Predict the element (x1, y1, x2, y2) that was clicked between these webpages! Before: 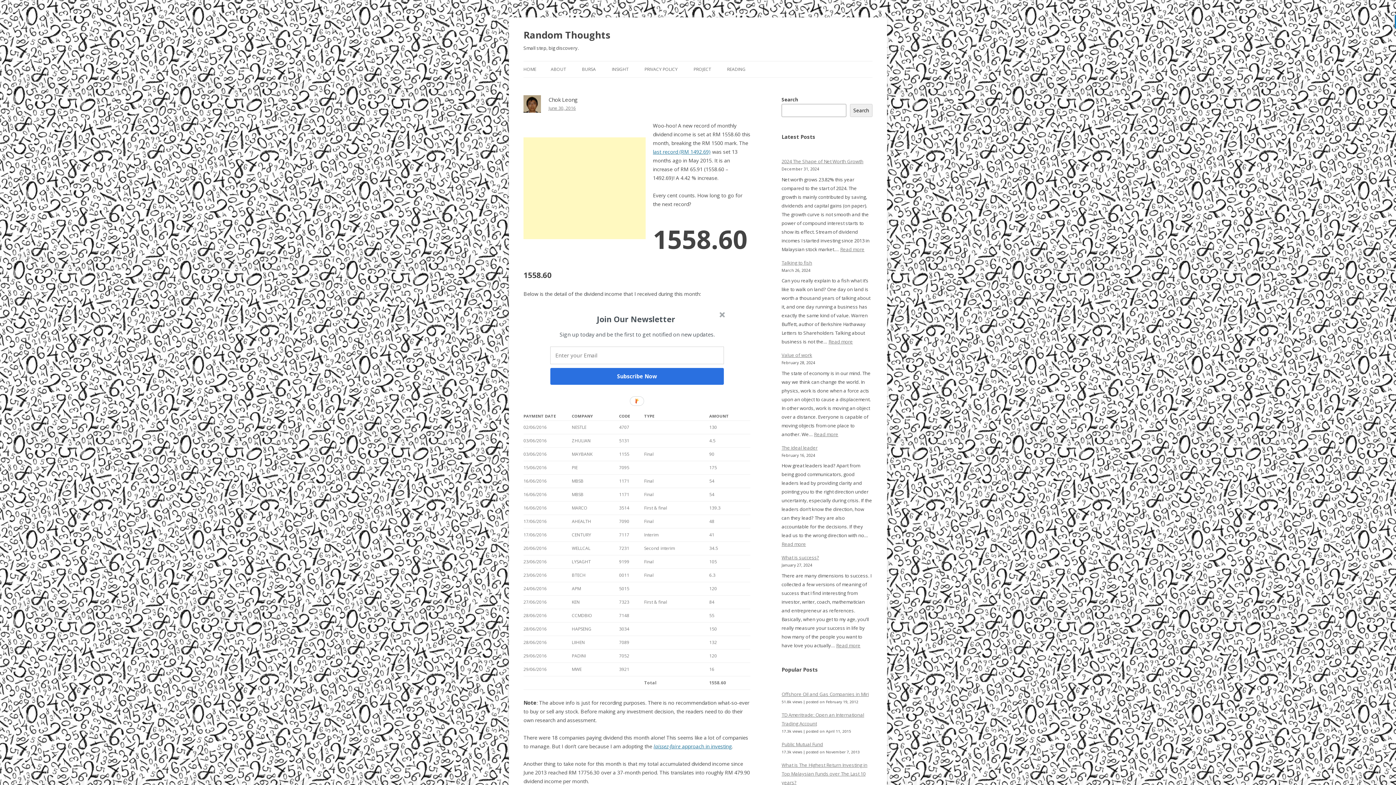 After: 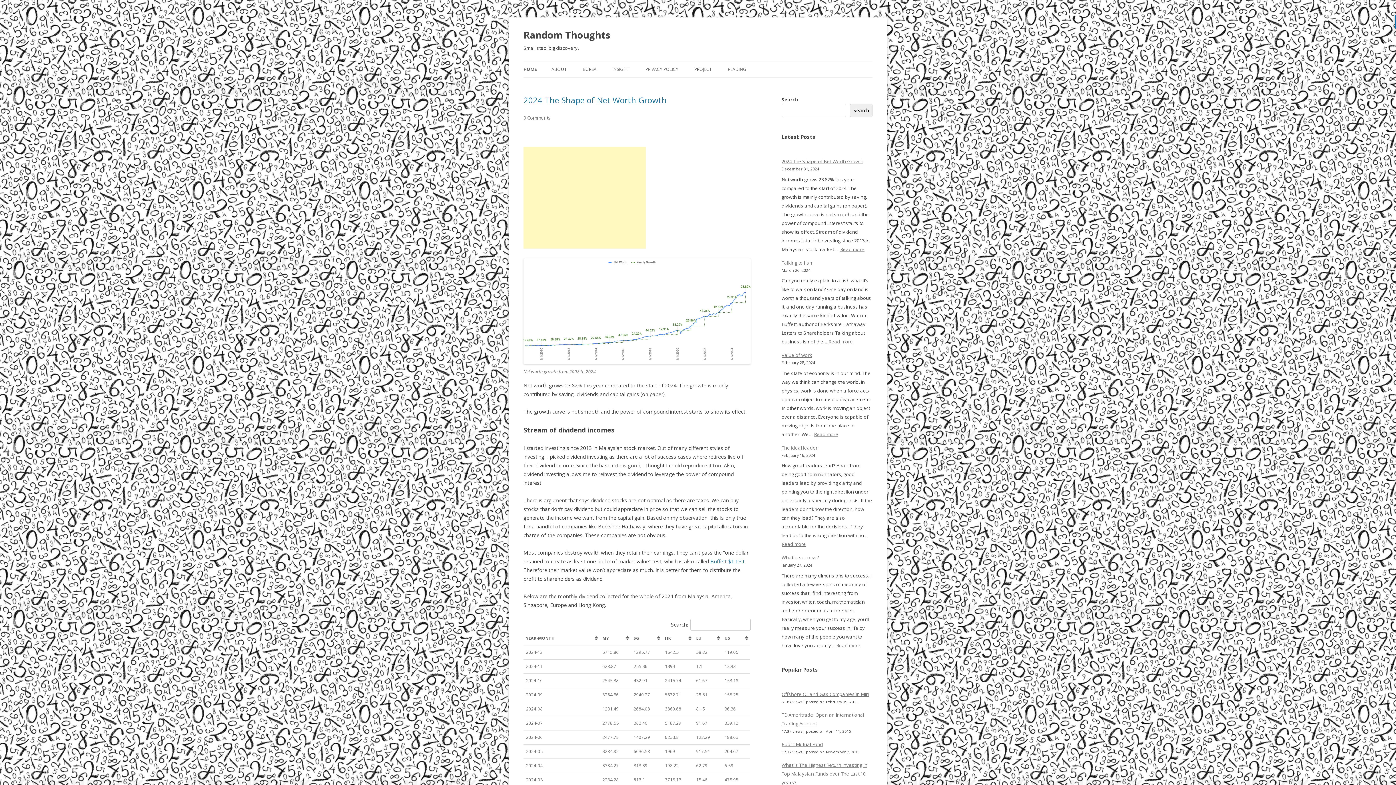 Action: label: HOME bbox: (523, 61, 536, 77)